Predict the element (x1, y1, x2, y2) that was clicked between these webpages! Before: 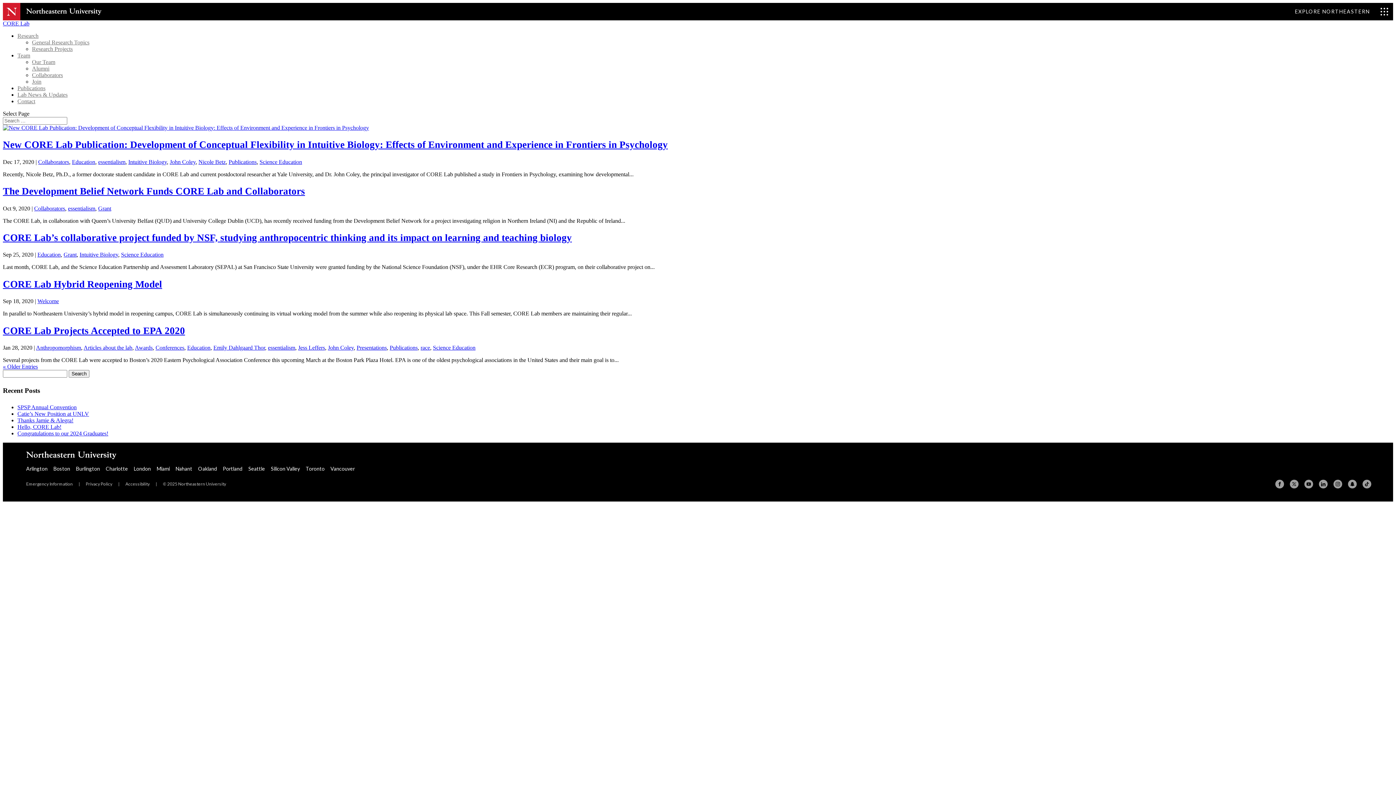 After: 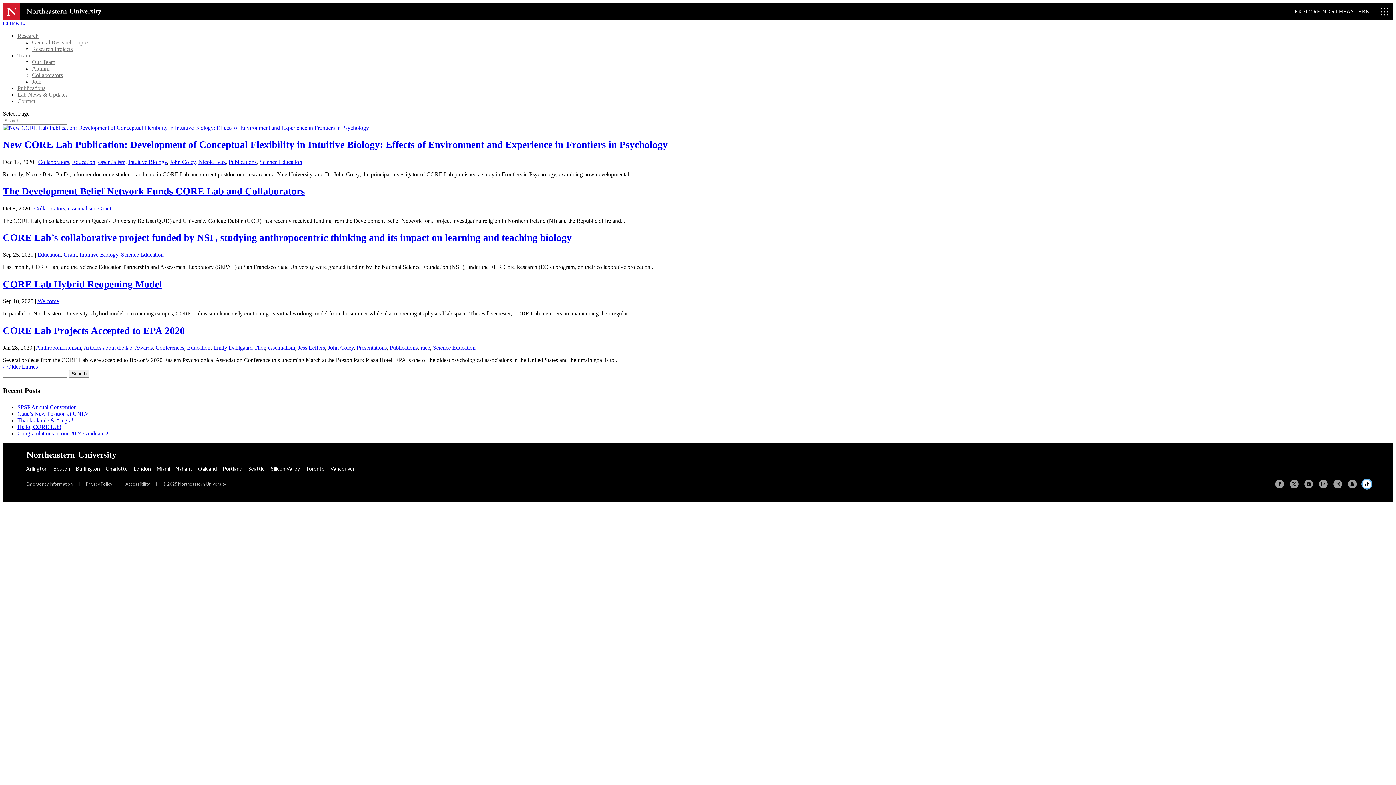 Action: bbox: (1362, 479, 1371, 488) label: TikTok